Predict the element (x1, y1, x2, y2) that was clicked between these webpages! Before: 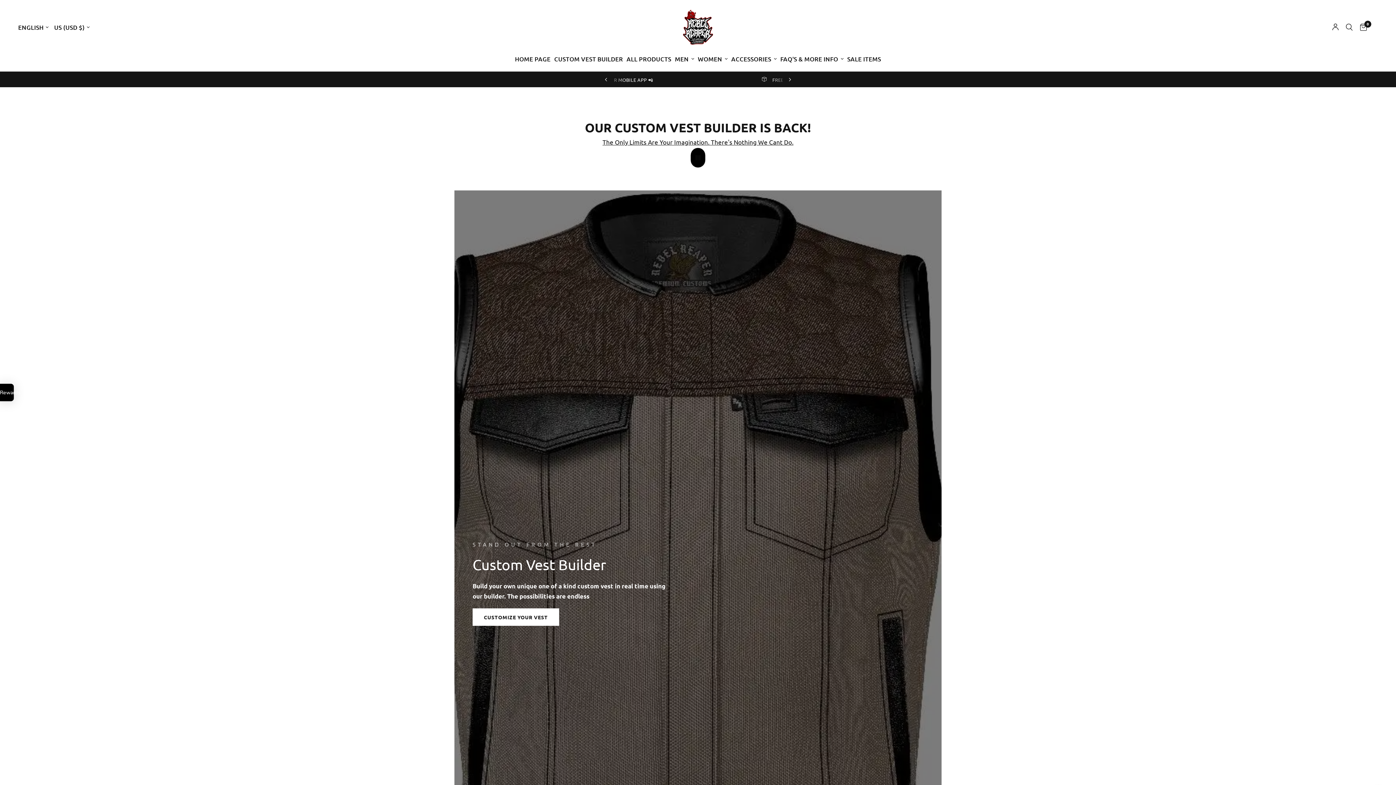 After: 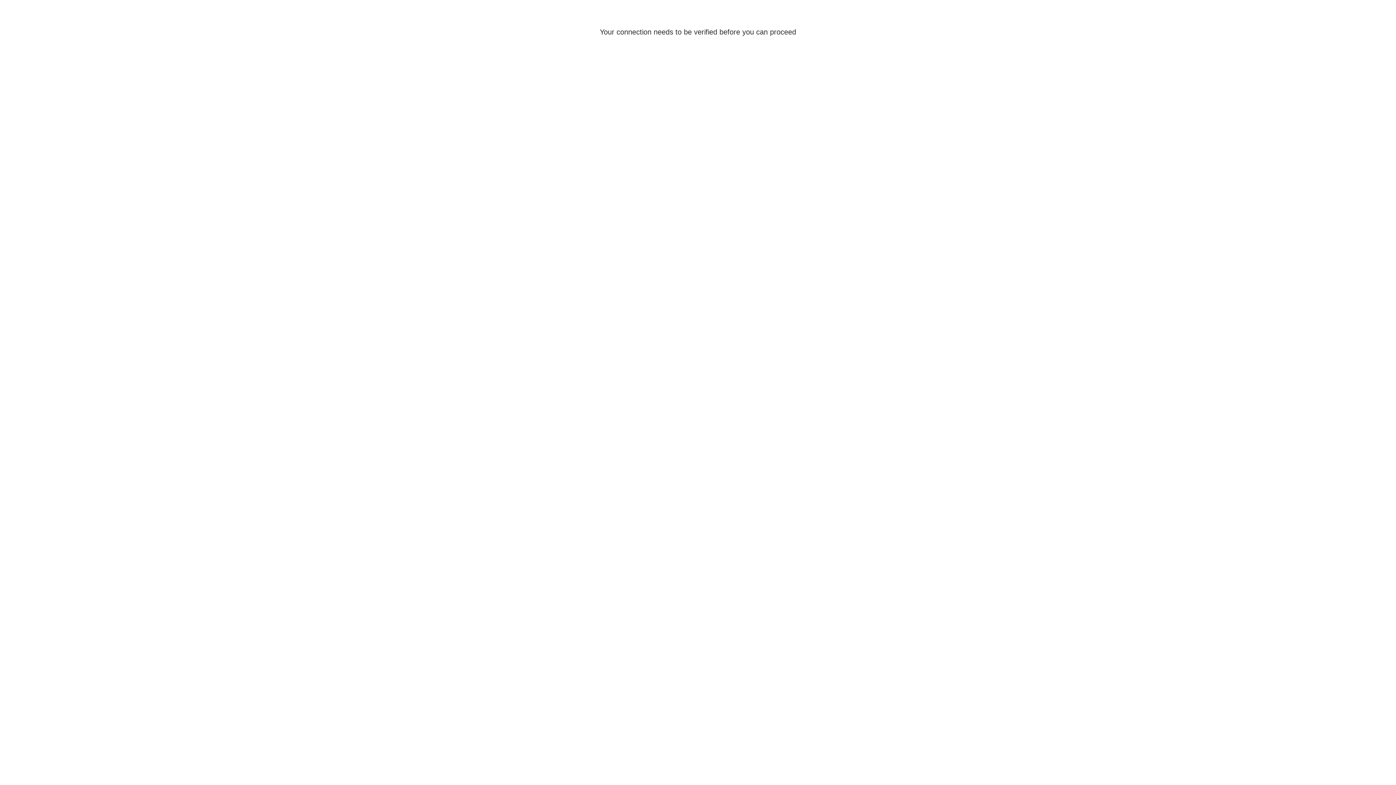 Action: bbox: (1329, 3, 1342, 50)